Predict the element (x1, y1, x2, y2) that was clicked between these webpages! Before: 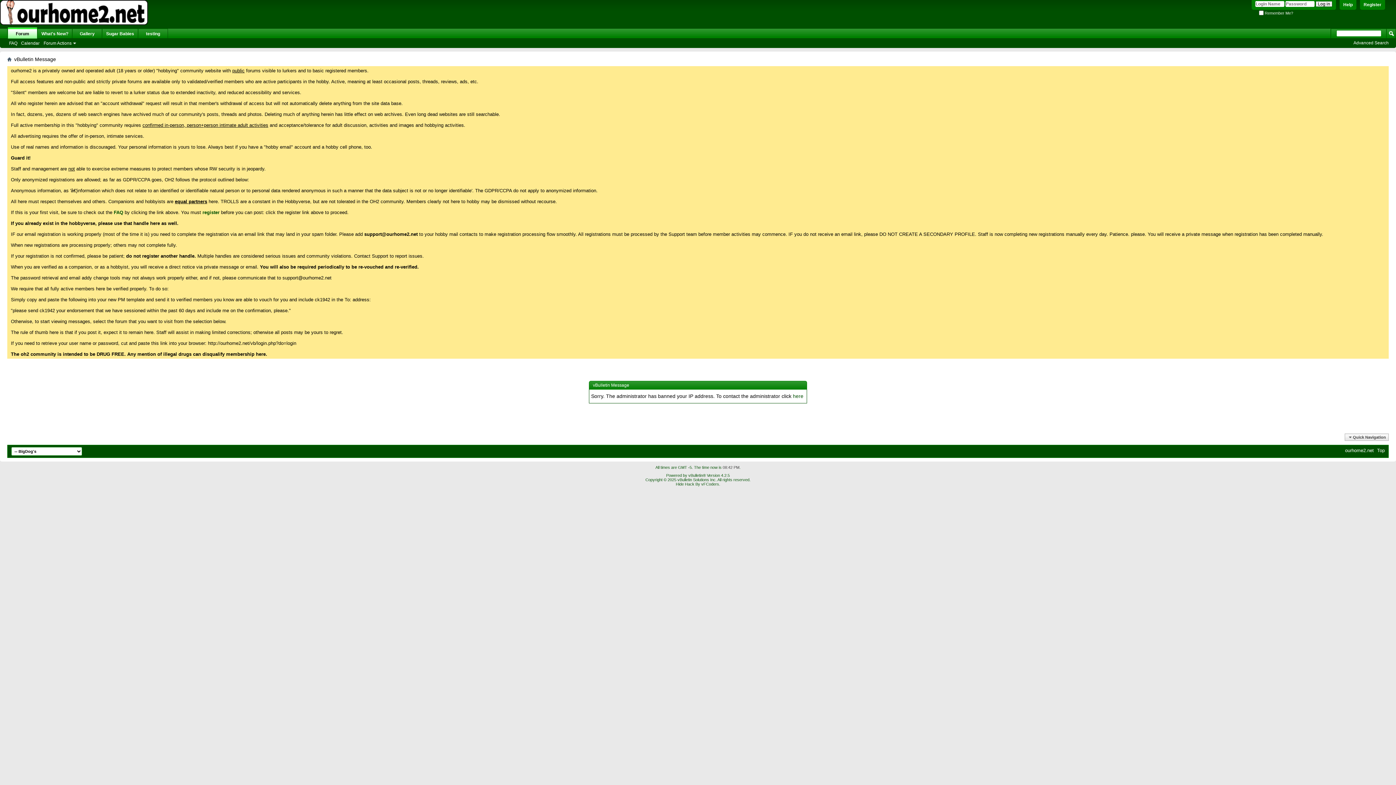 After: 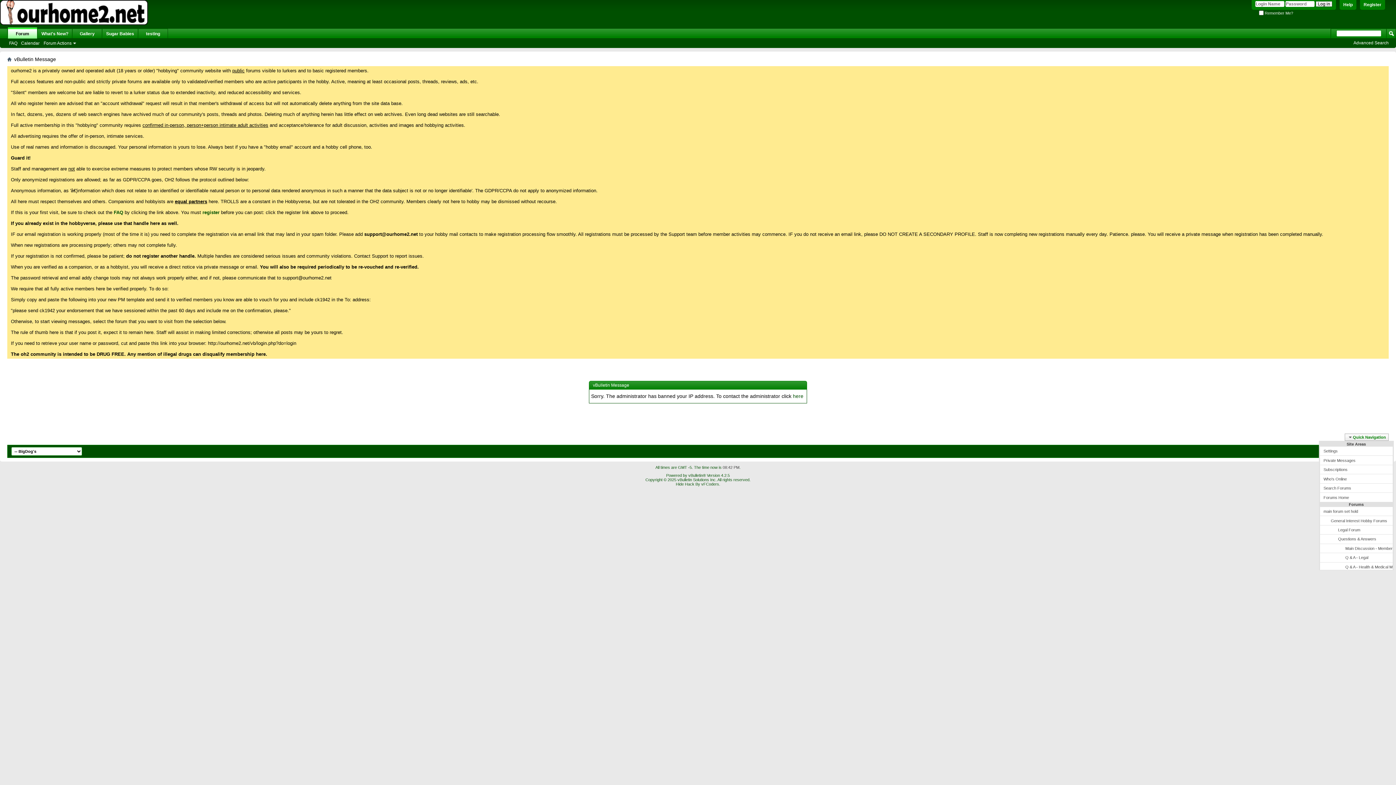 Action: bbox: (1344, 433, 1389, 441) label: Quick Navigation